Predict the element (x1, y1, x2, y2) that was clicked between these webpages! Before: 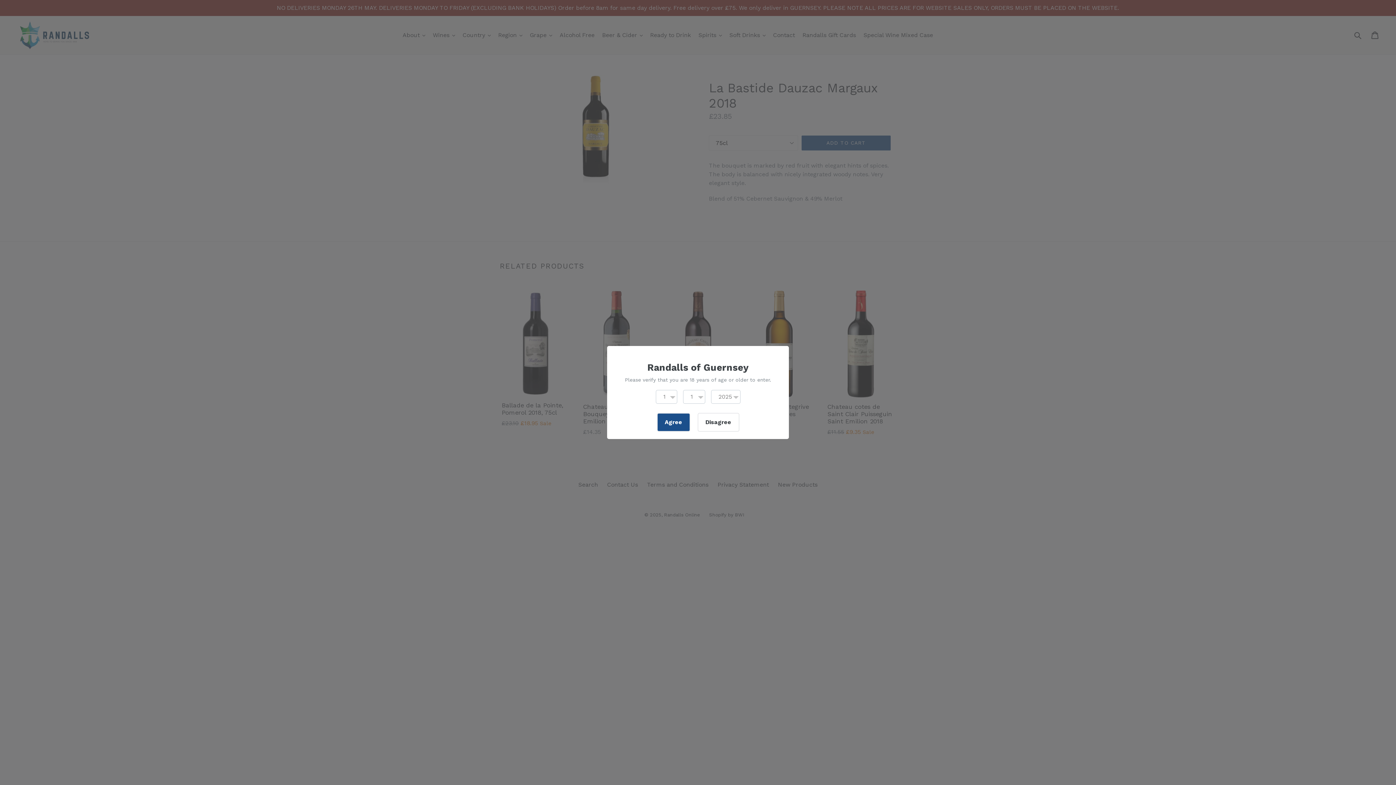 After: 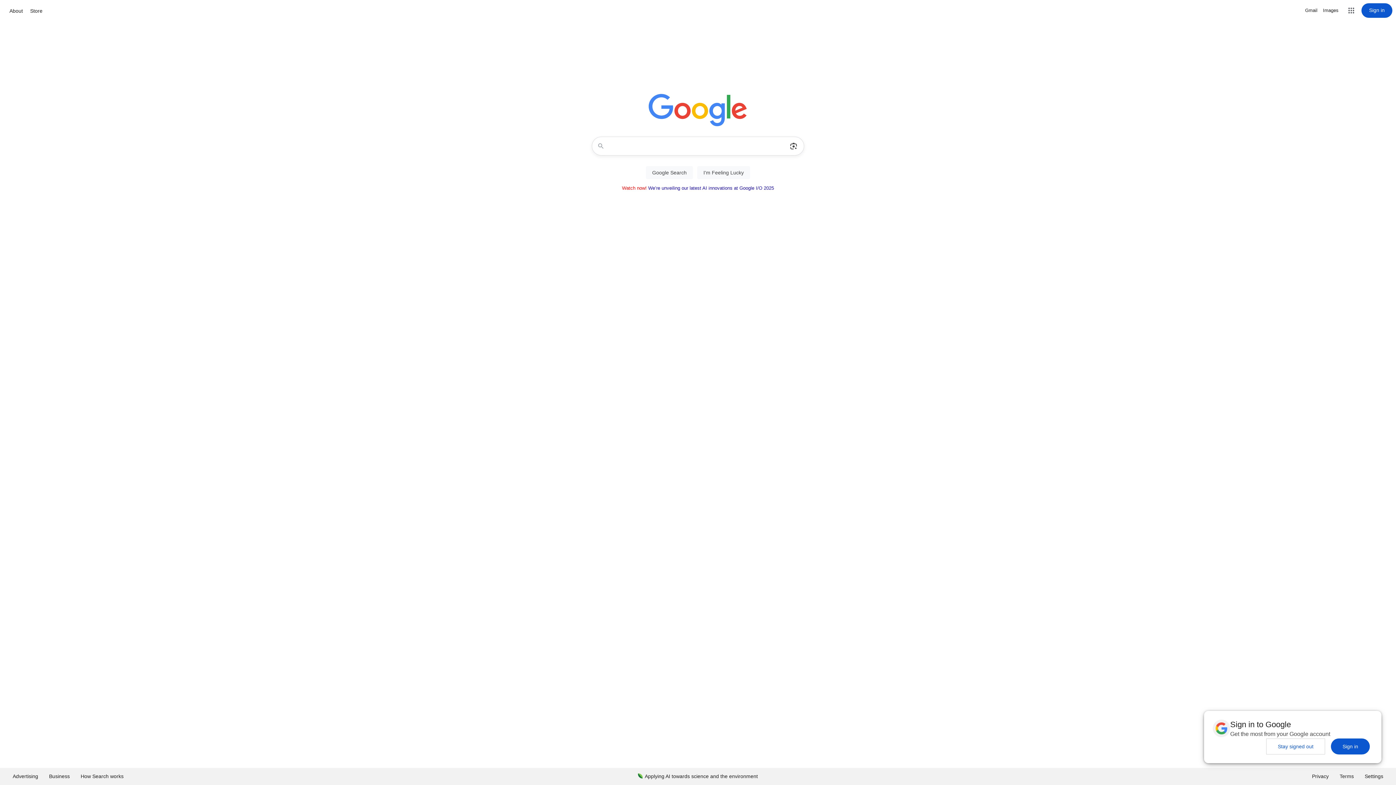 Action: label: Disagree bbox: (697, 413, 739, 432)